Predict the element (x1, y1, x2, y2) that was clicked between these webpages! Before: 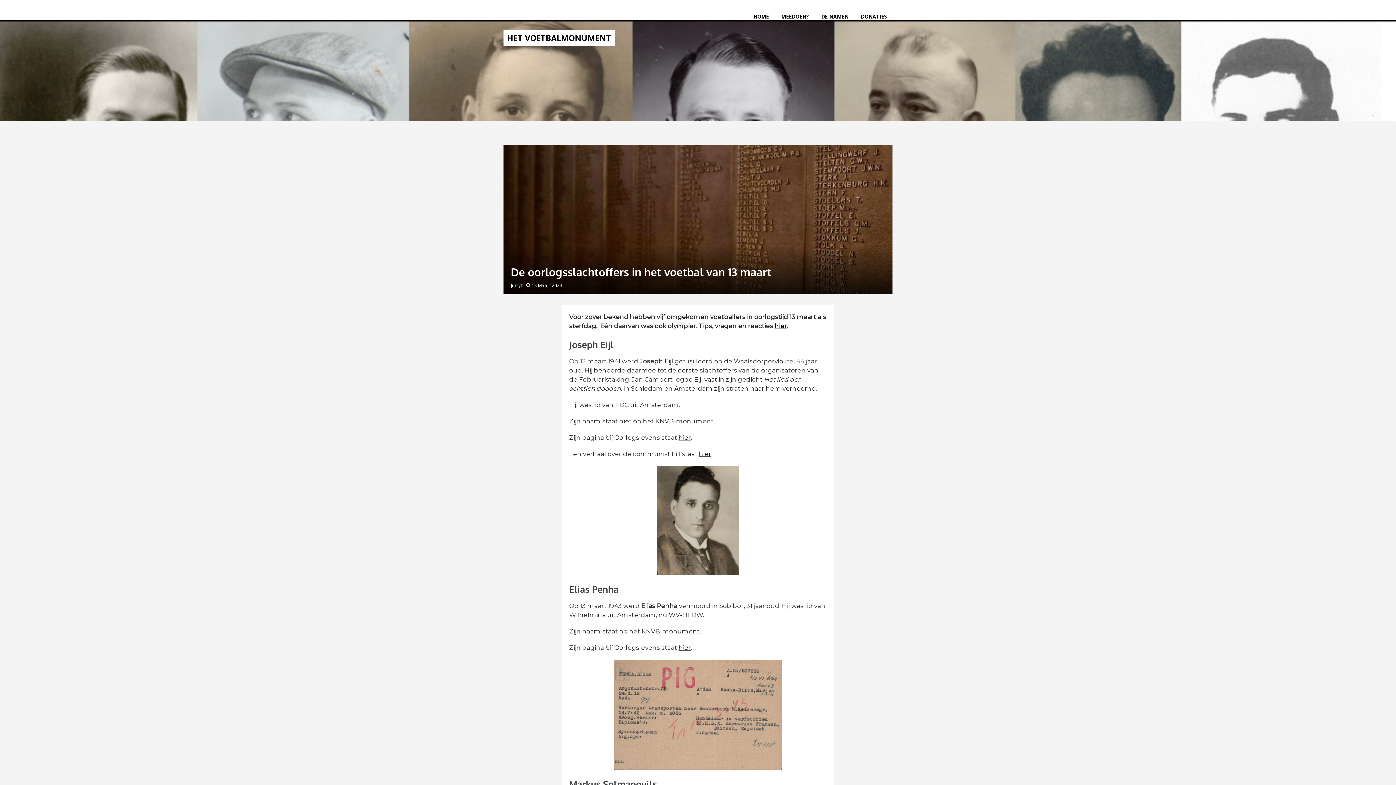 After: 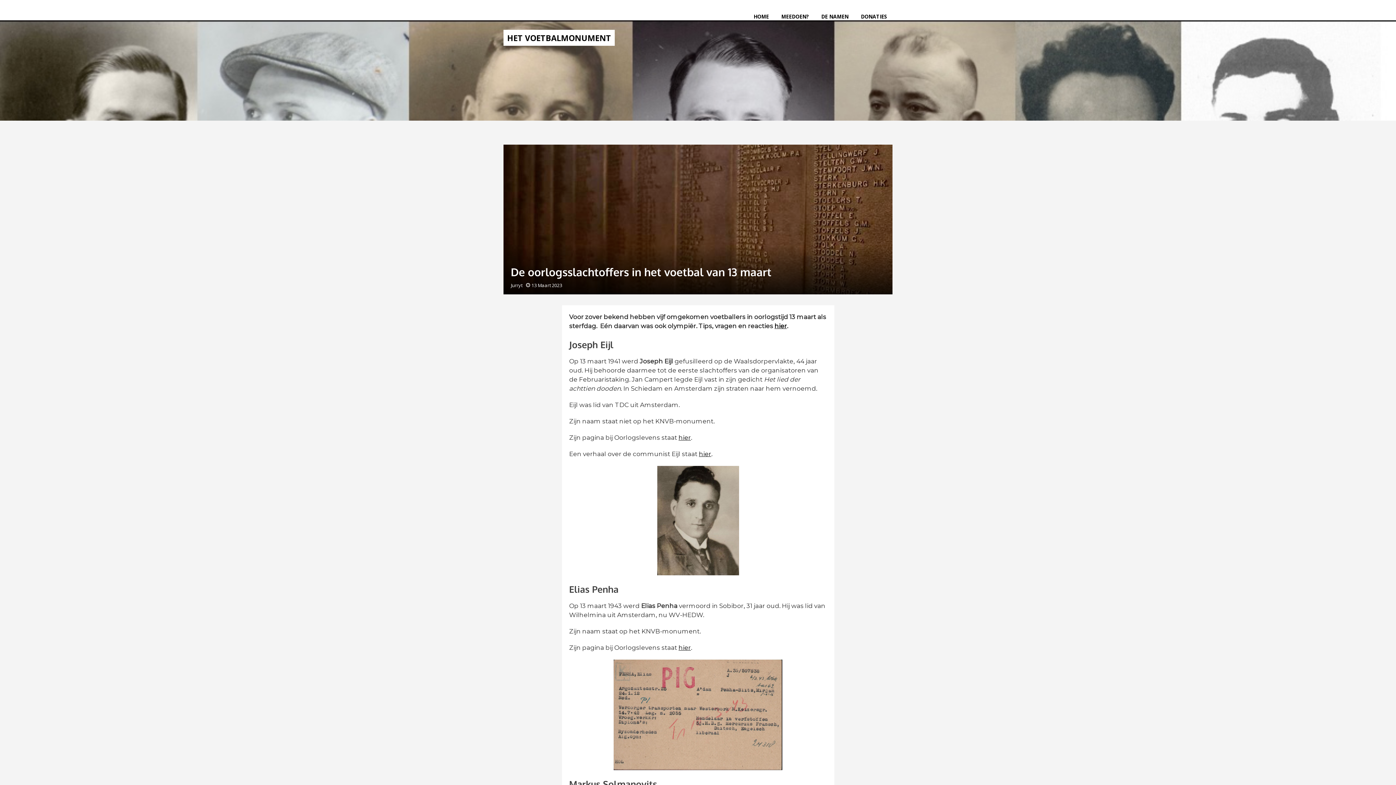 Action: label: 13 Maart 2023 bbox: (526, 282, 562, 288)